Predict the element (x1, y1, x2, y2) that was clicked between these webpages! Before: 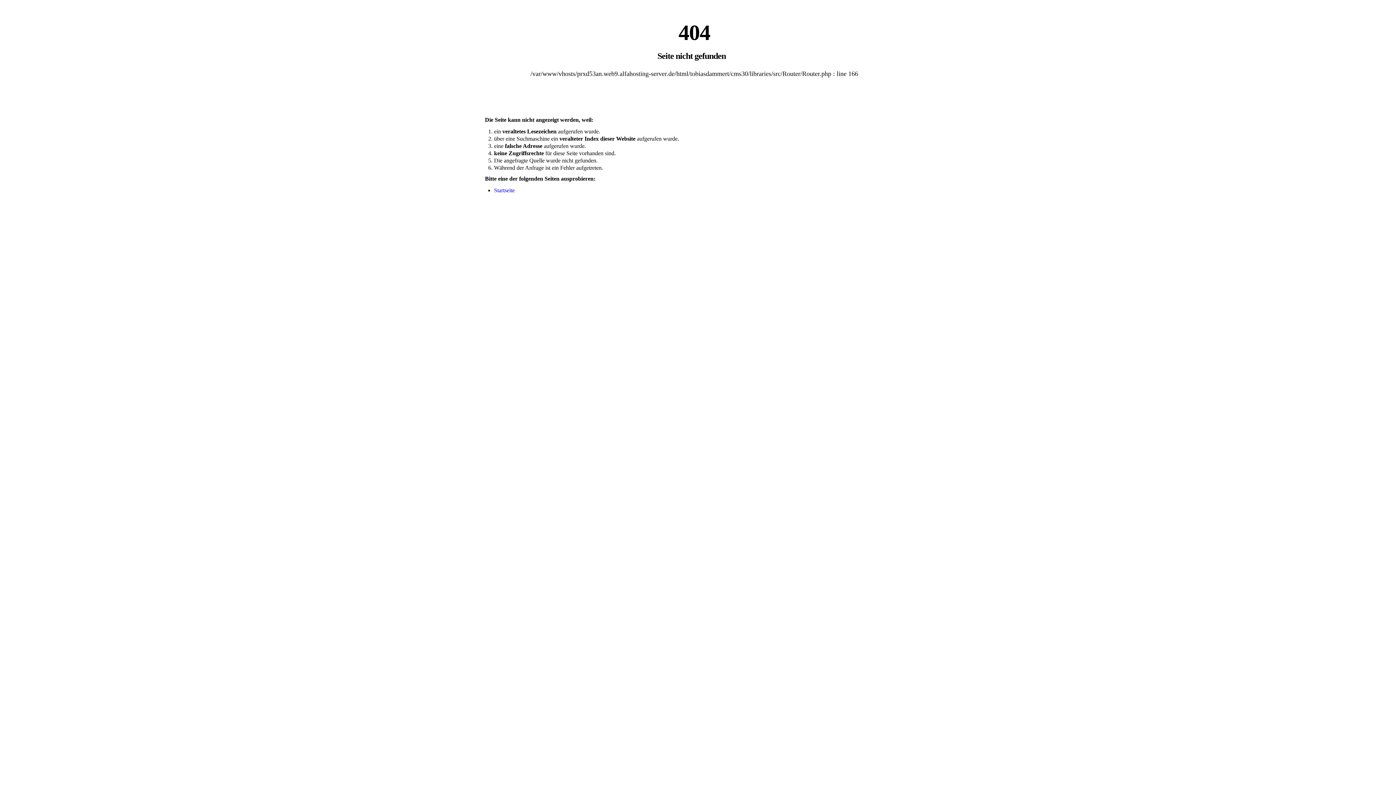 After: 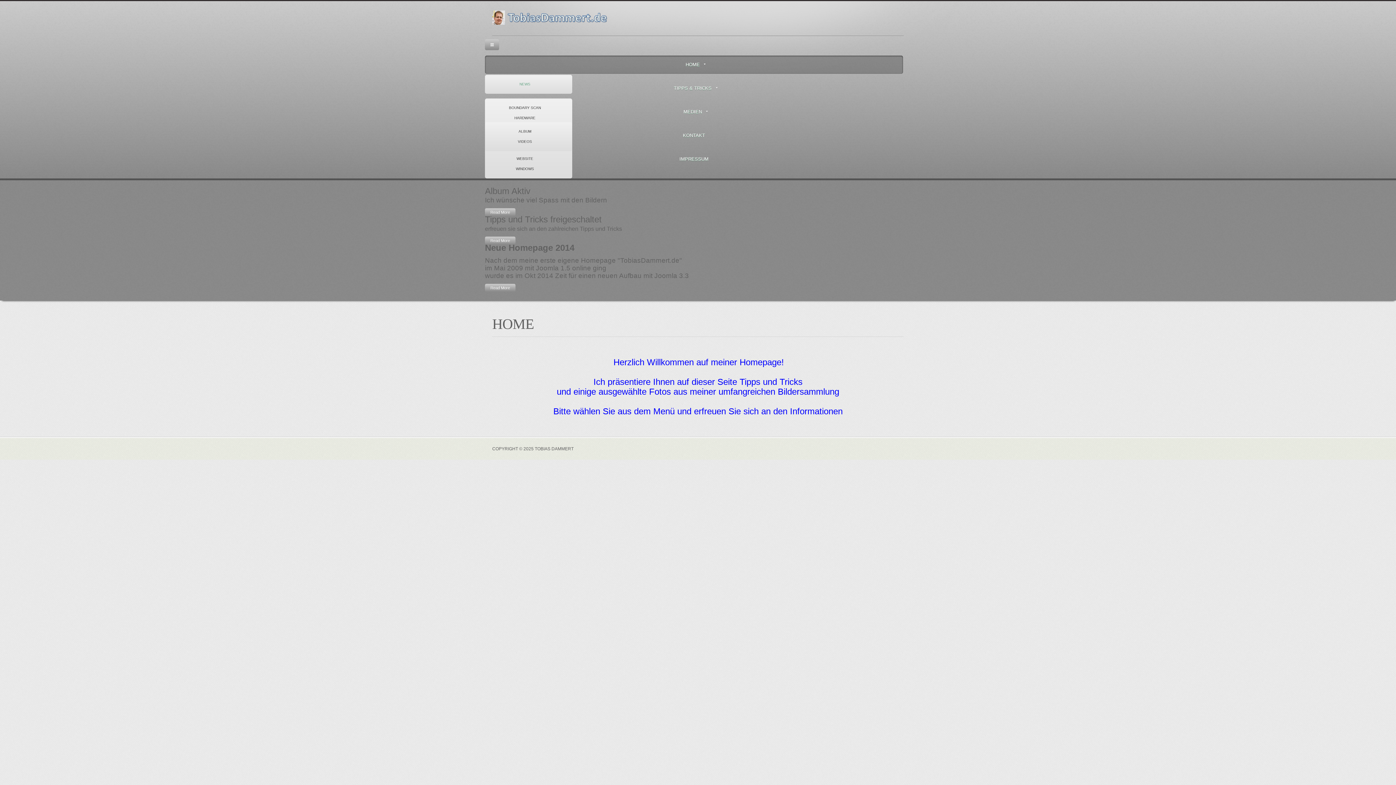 Action: bbox: (494, 187, 514, 193) label: Startseite